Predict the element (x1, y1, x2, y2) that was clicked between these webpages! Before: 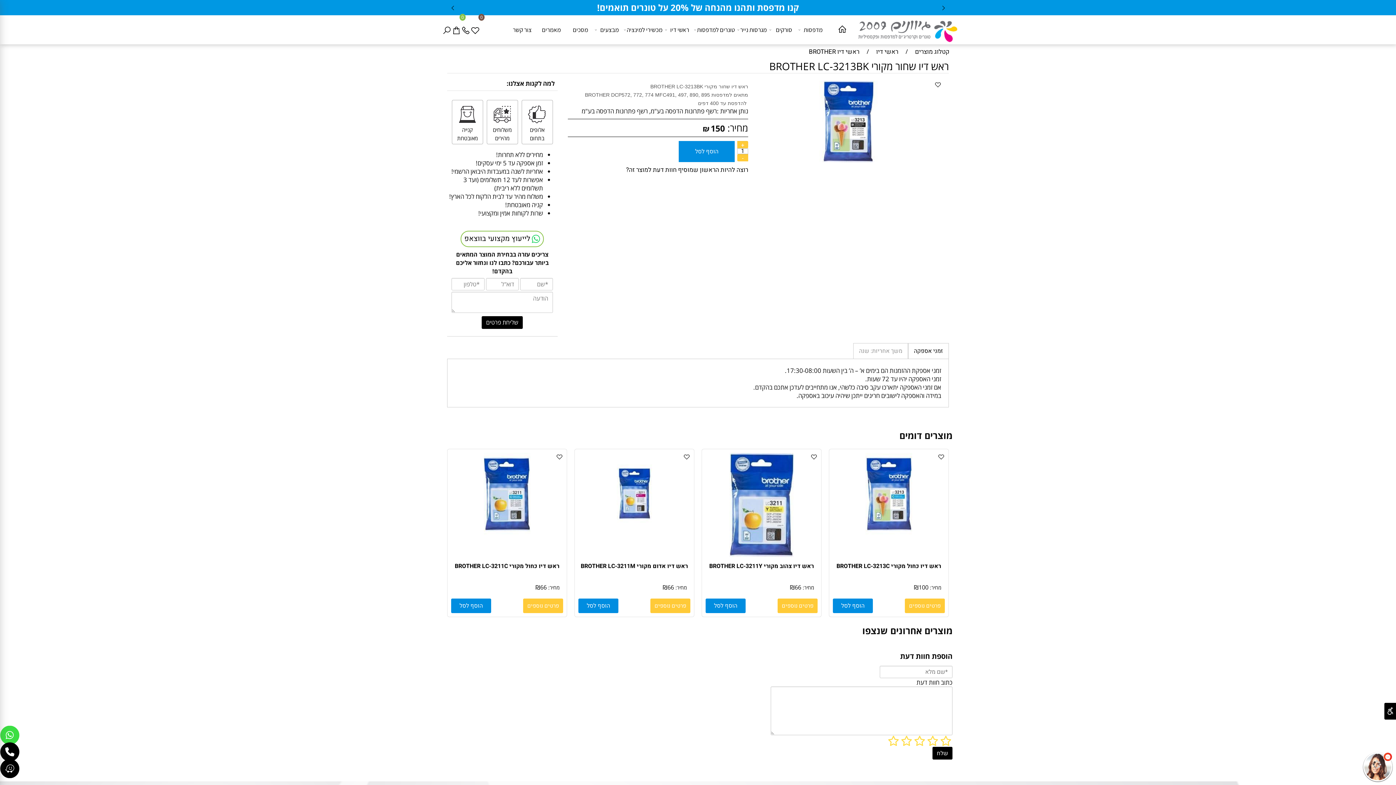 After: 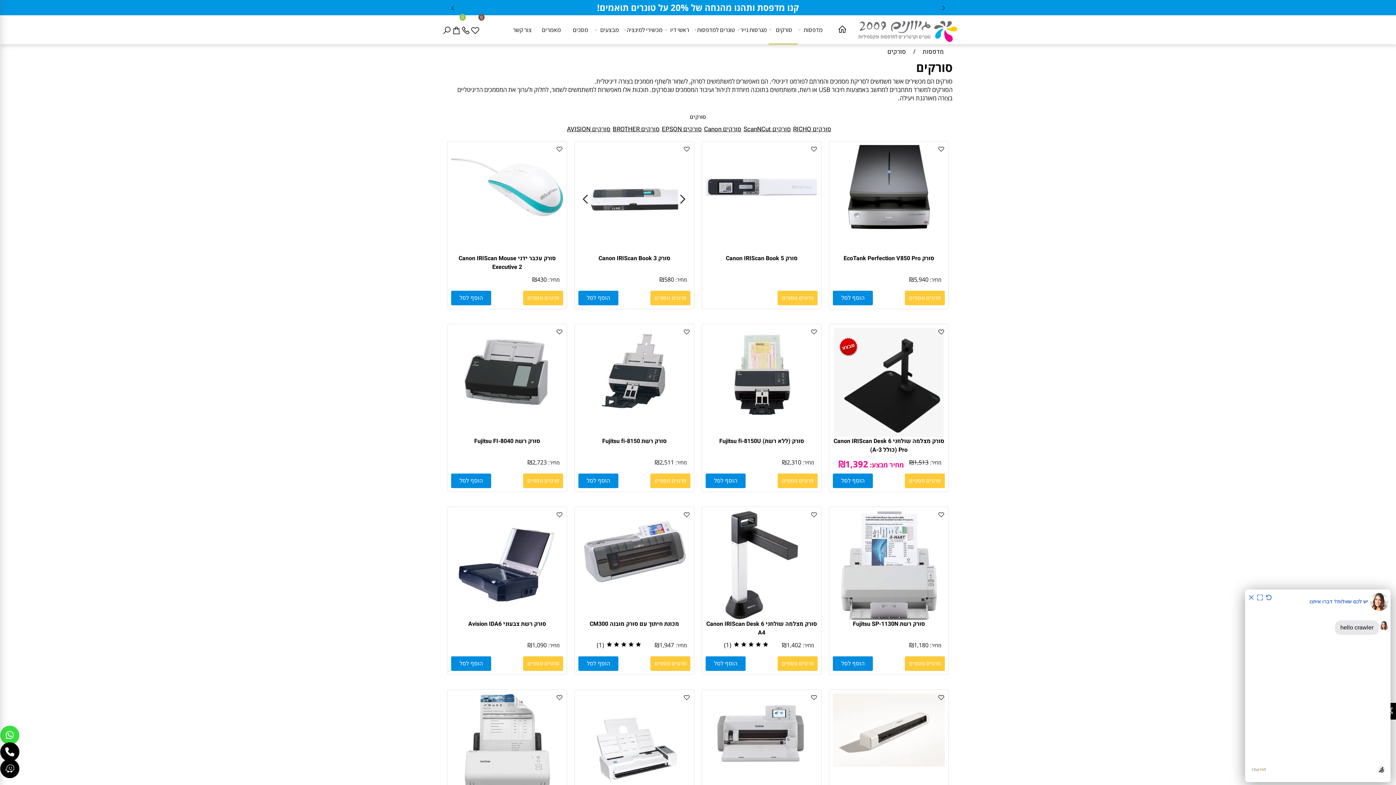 Action: bbox: (768, 15, 797, 44) label: סורקים